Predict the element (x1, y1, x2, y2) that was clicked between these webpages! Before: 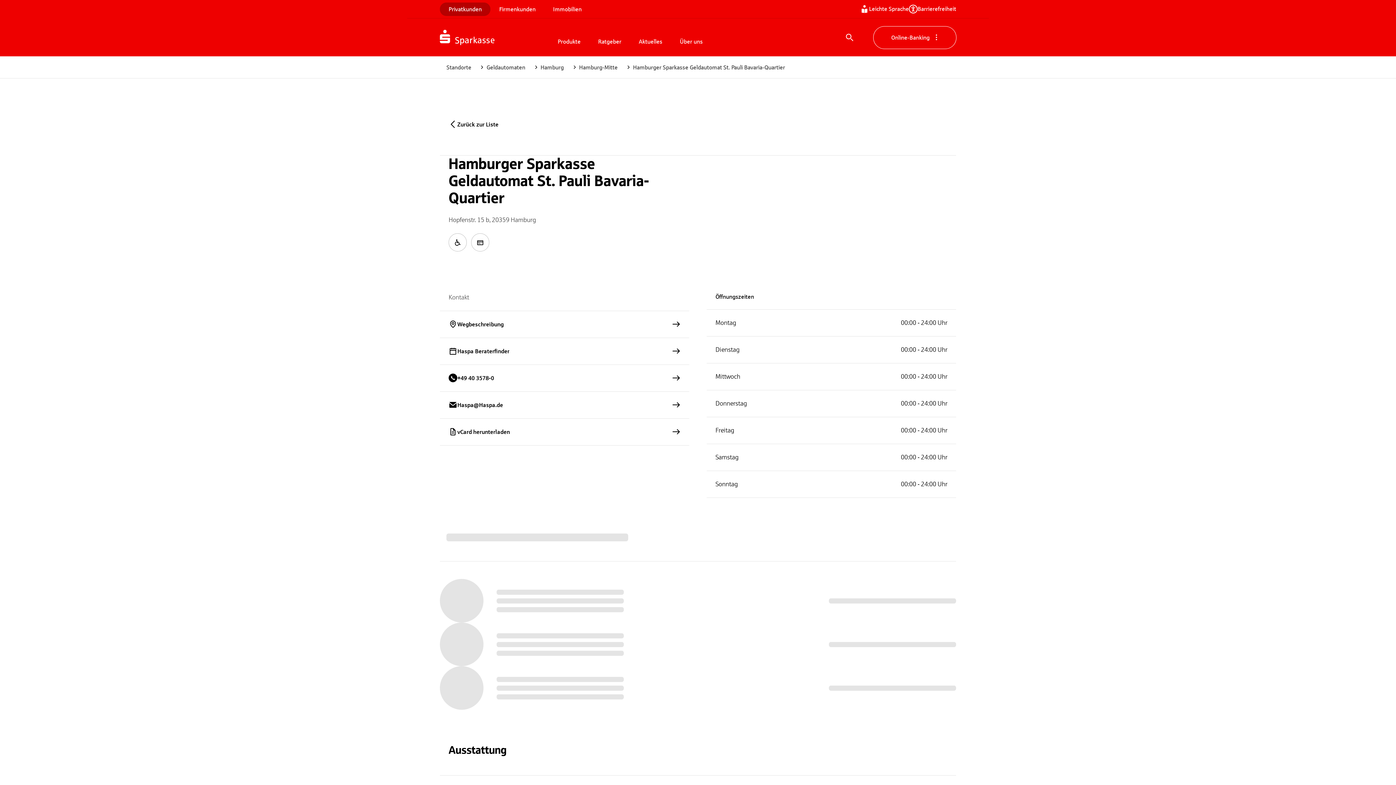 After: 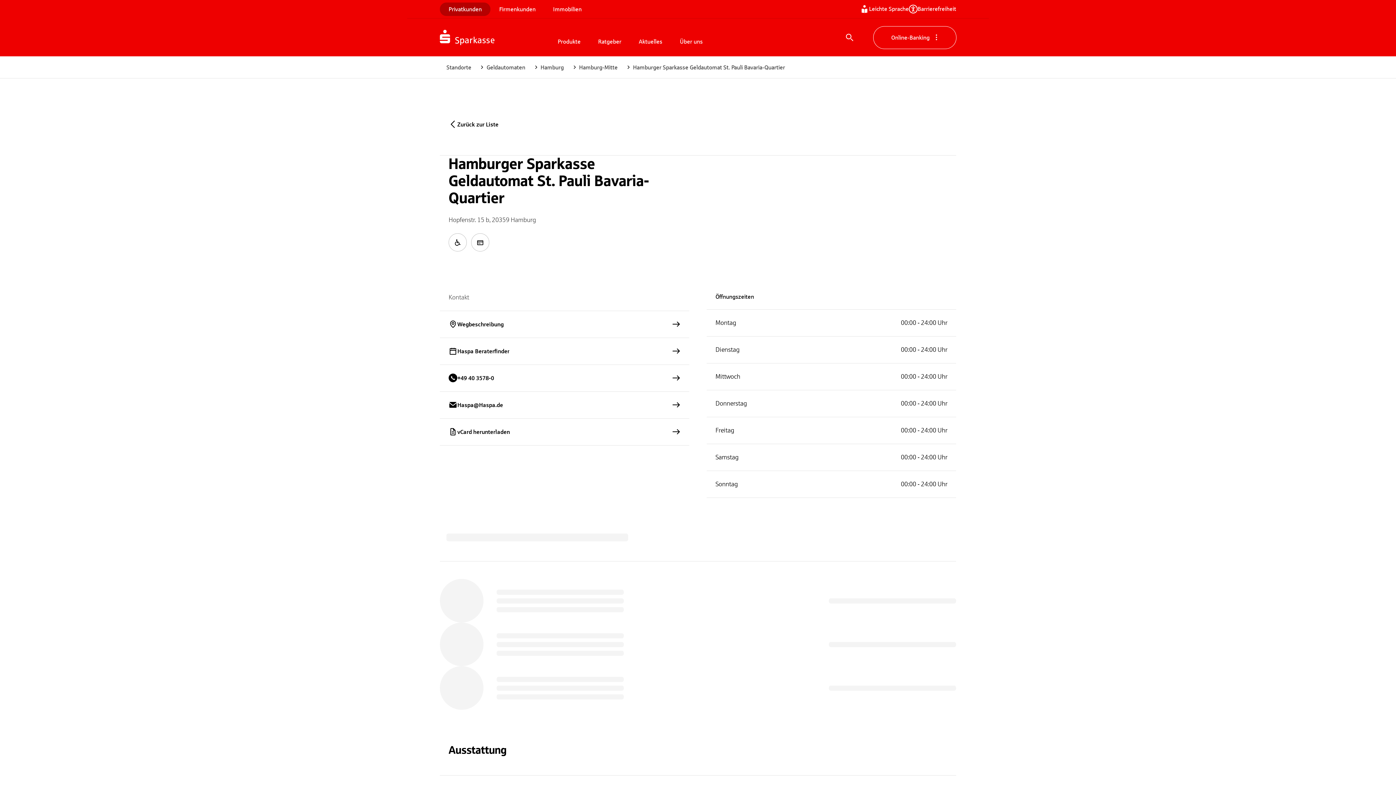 Action: label: vCard herunterladen bbox: (440, 419, 689, 445)